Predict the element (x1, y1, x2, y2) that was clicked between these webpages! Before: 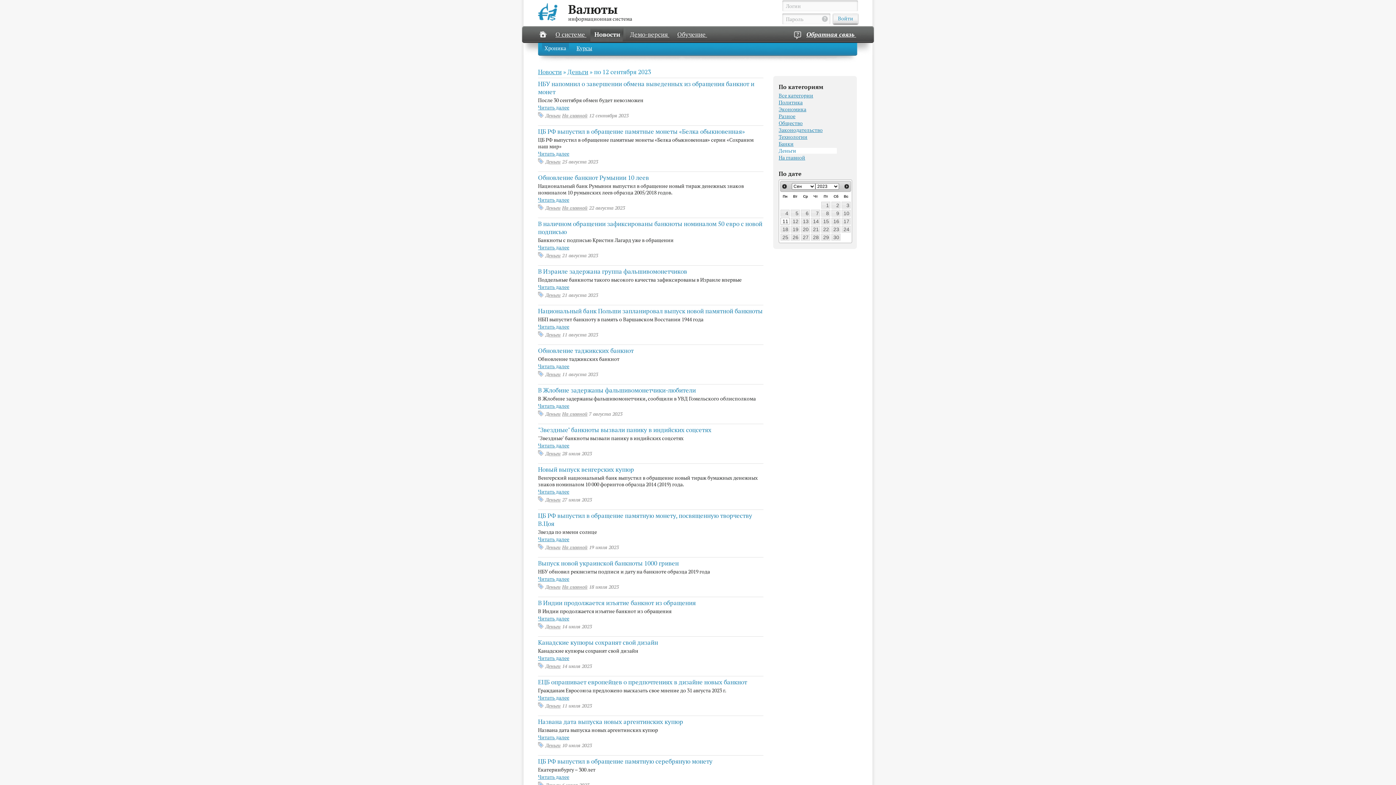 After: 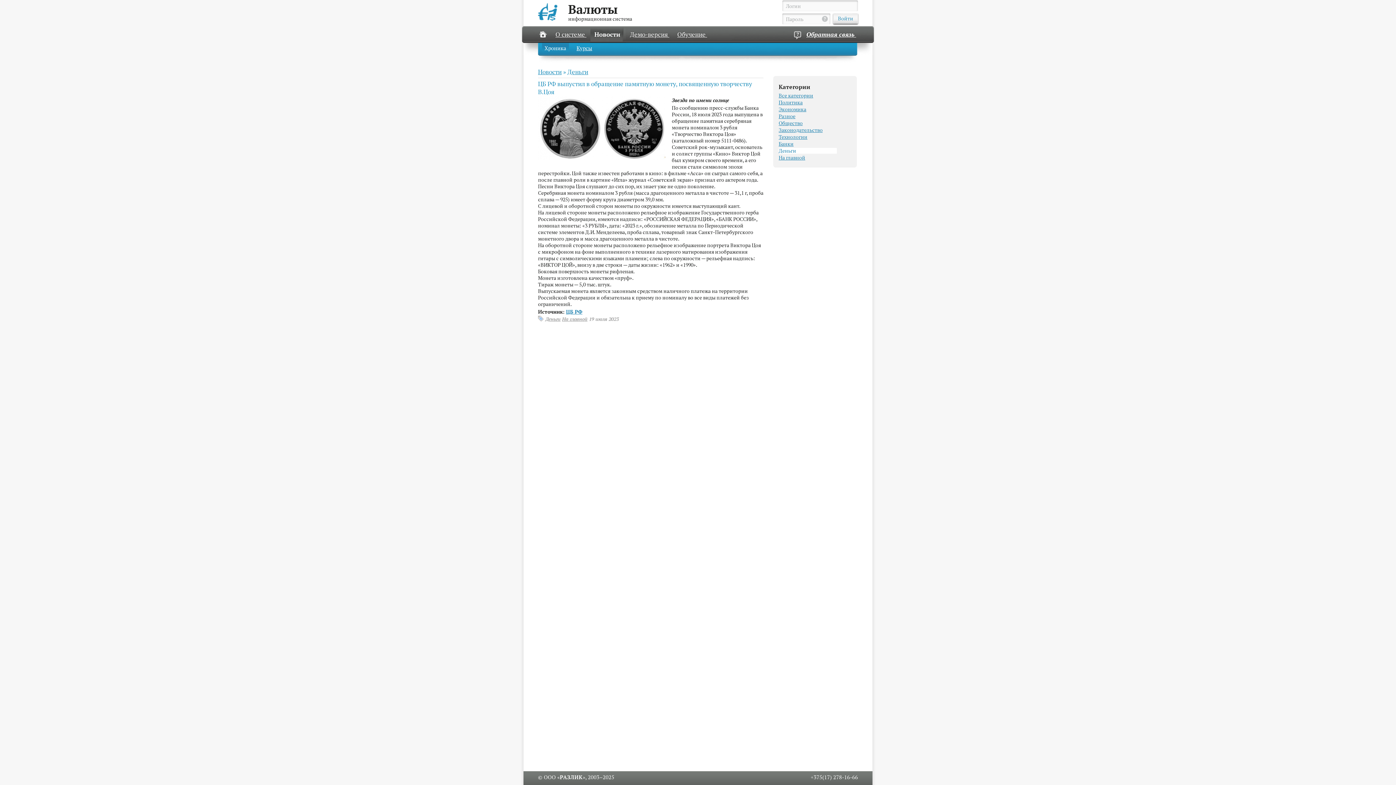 Action: bbox: (538, 536, 569, 542) label: Читать далее